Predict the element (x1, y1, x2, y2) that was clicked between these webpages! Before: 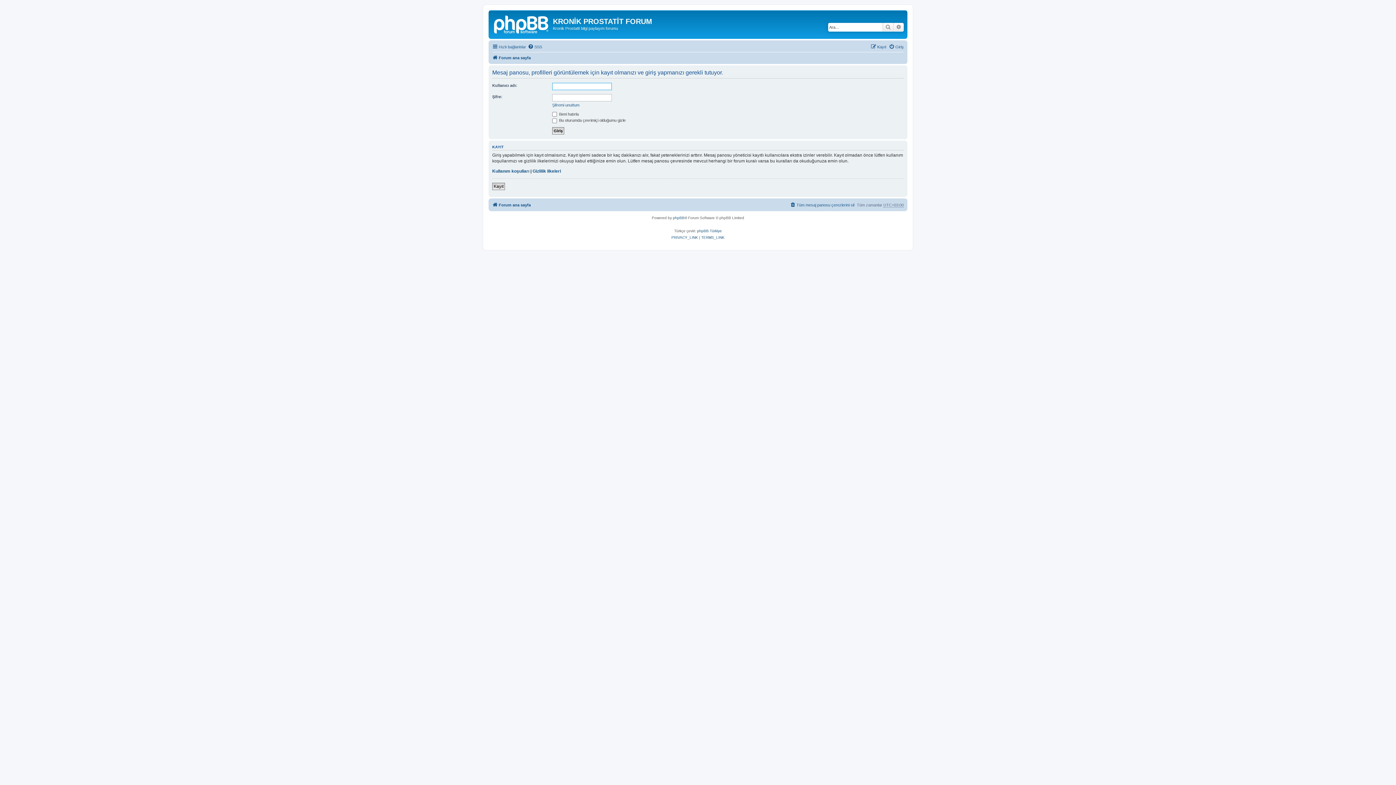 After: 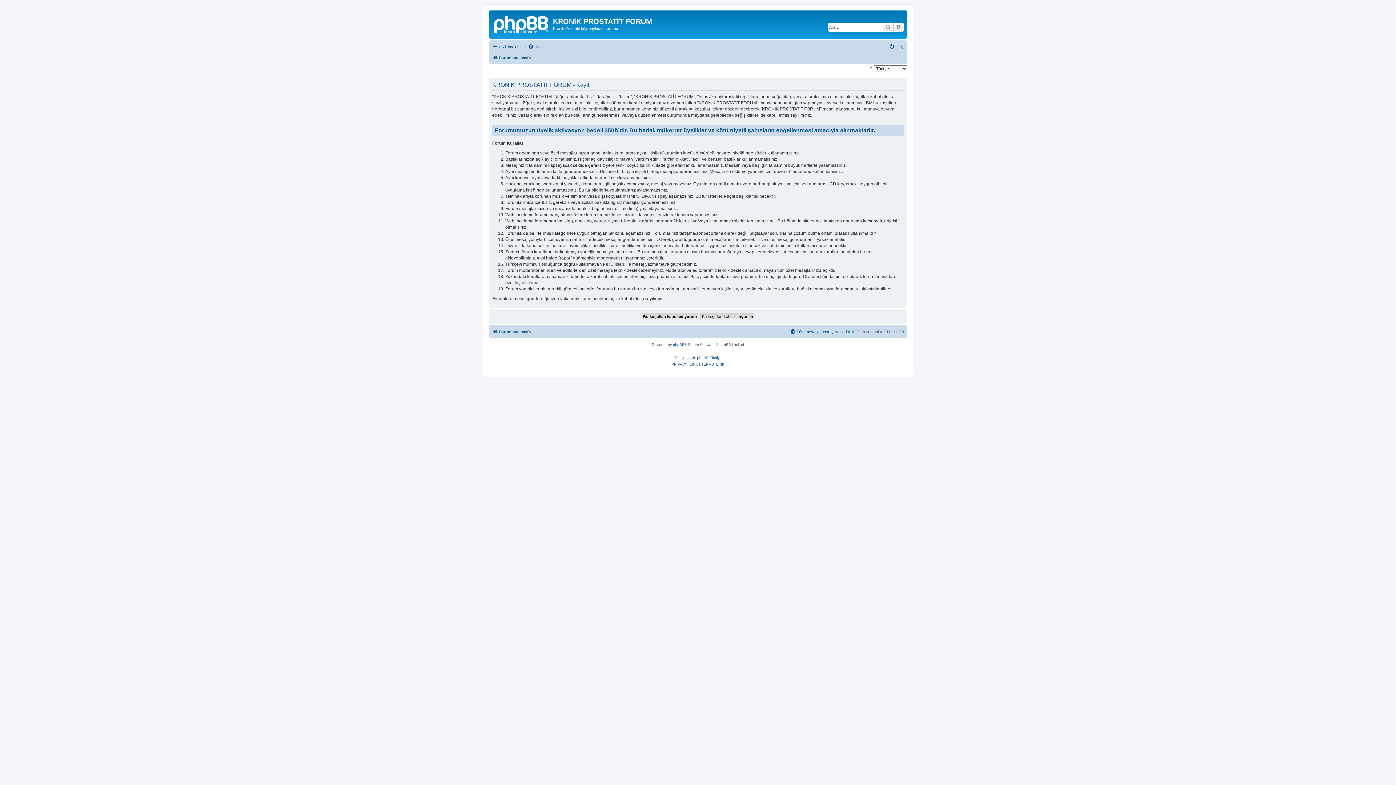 Action: label: Kayıt bbox: (870, 42, 886, 51)